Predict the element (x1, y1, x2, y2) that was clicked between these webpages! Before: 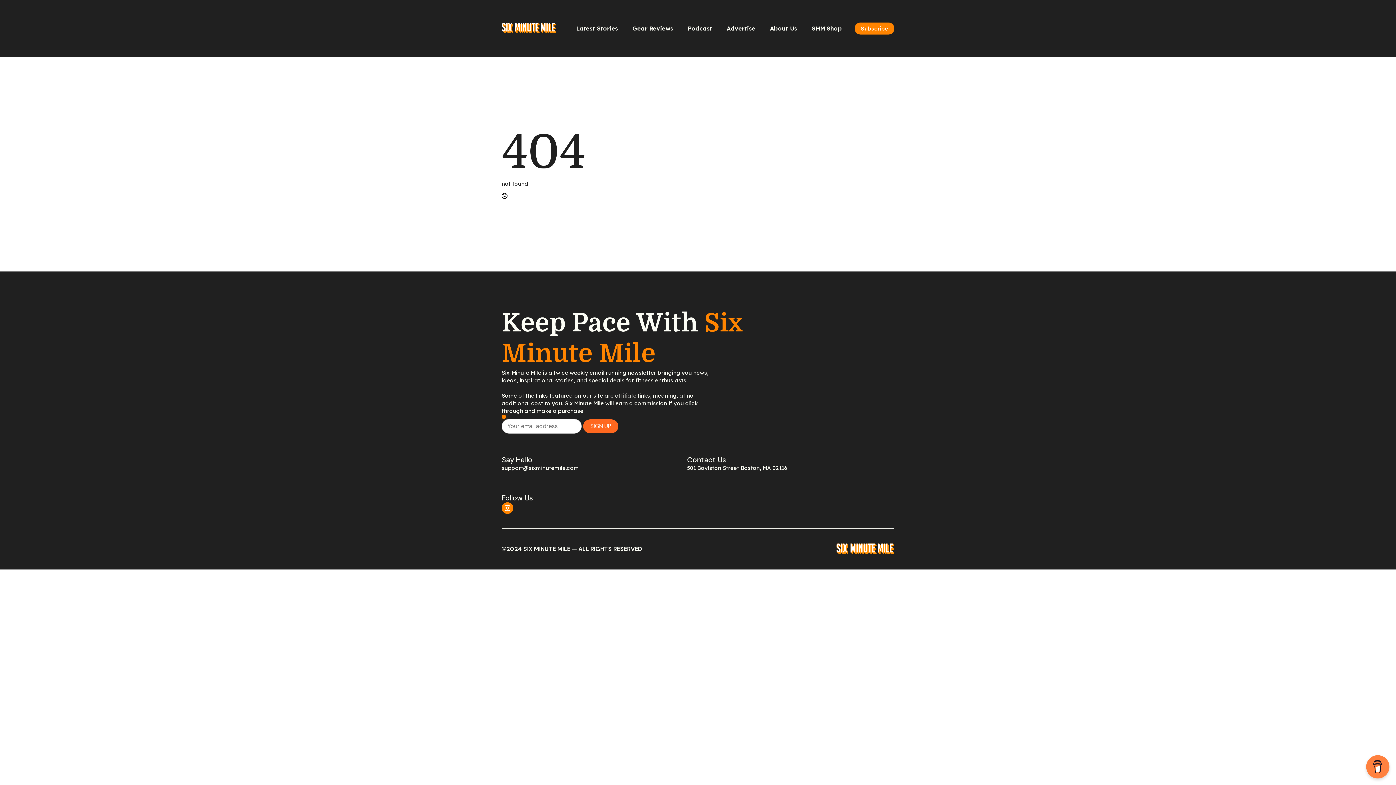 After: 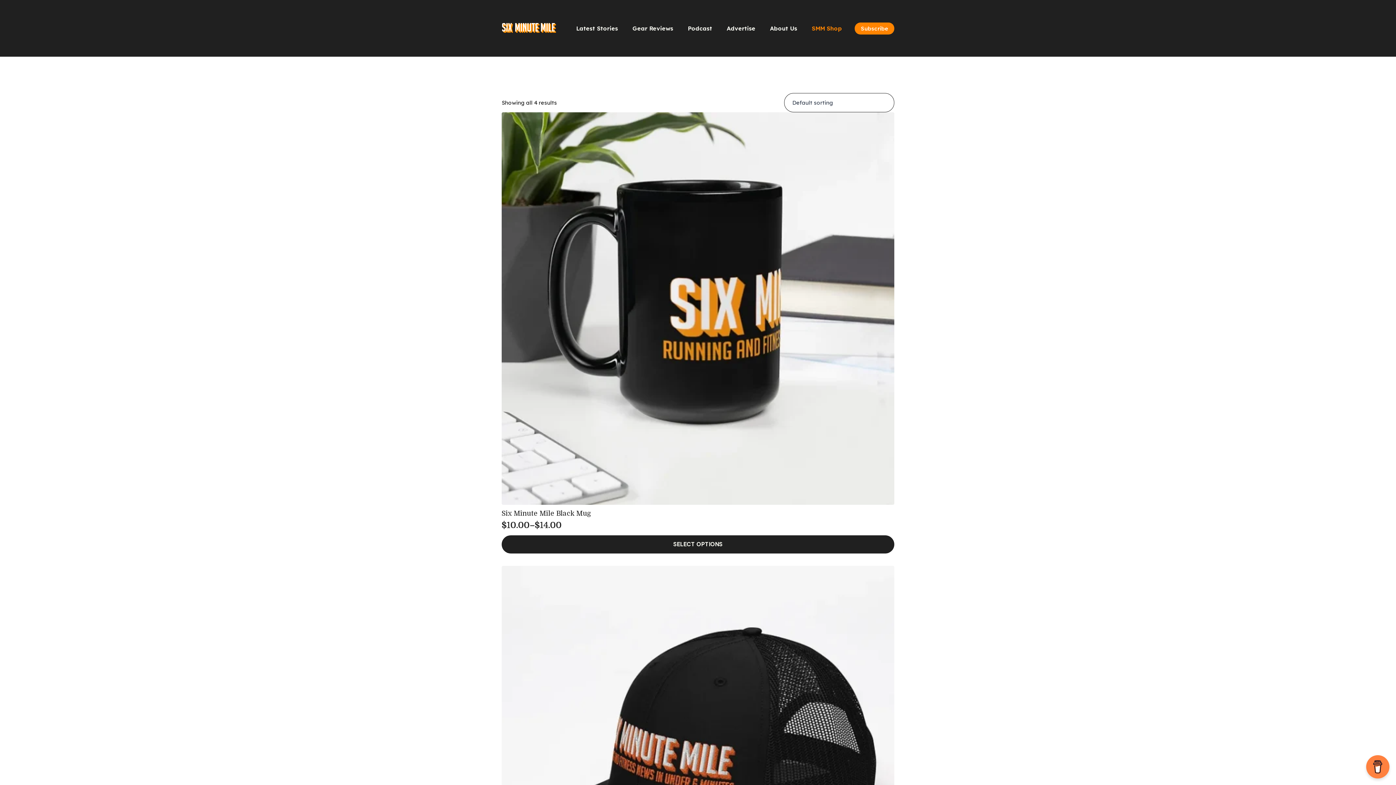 Action: label: SMM Shop bbox: (804, 18, 849, 38)